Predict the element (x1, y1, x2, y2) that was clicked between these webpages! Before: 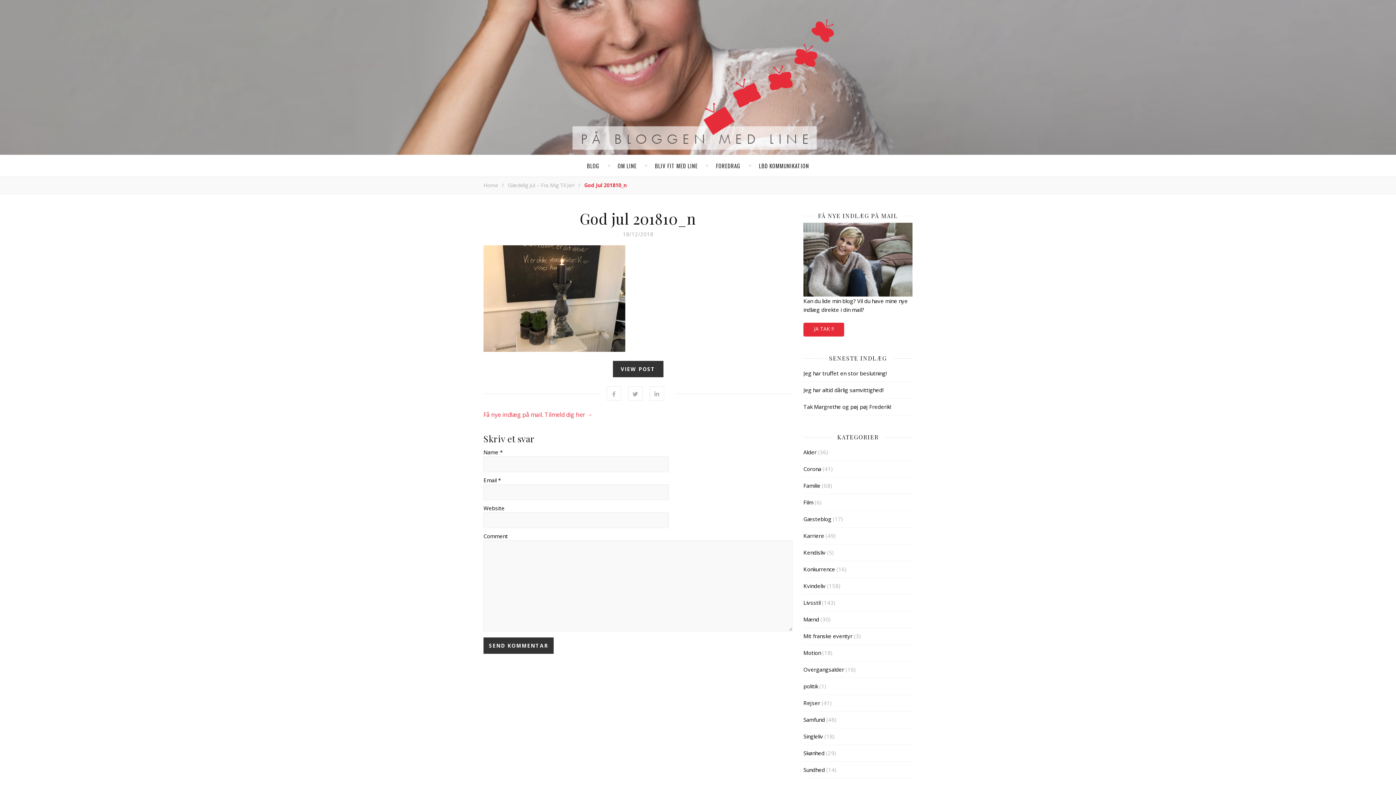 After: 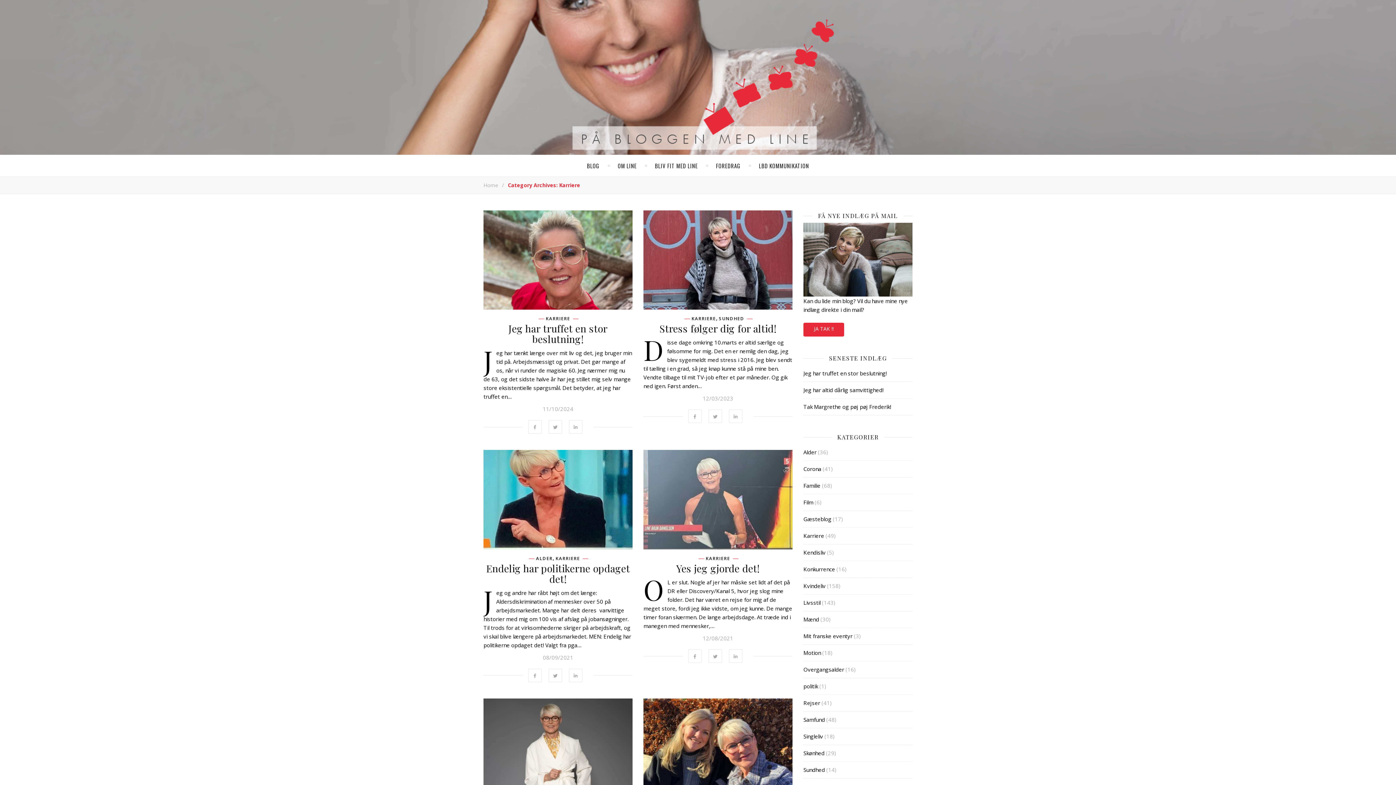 Action: bbox: (803, 532, 824, 539) label: Karriere